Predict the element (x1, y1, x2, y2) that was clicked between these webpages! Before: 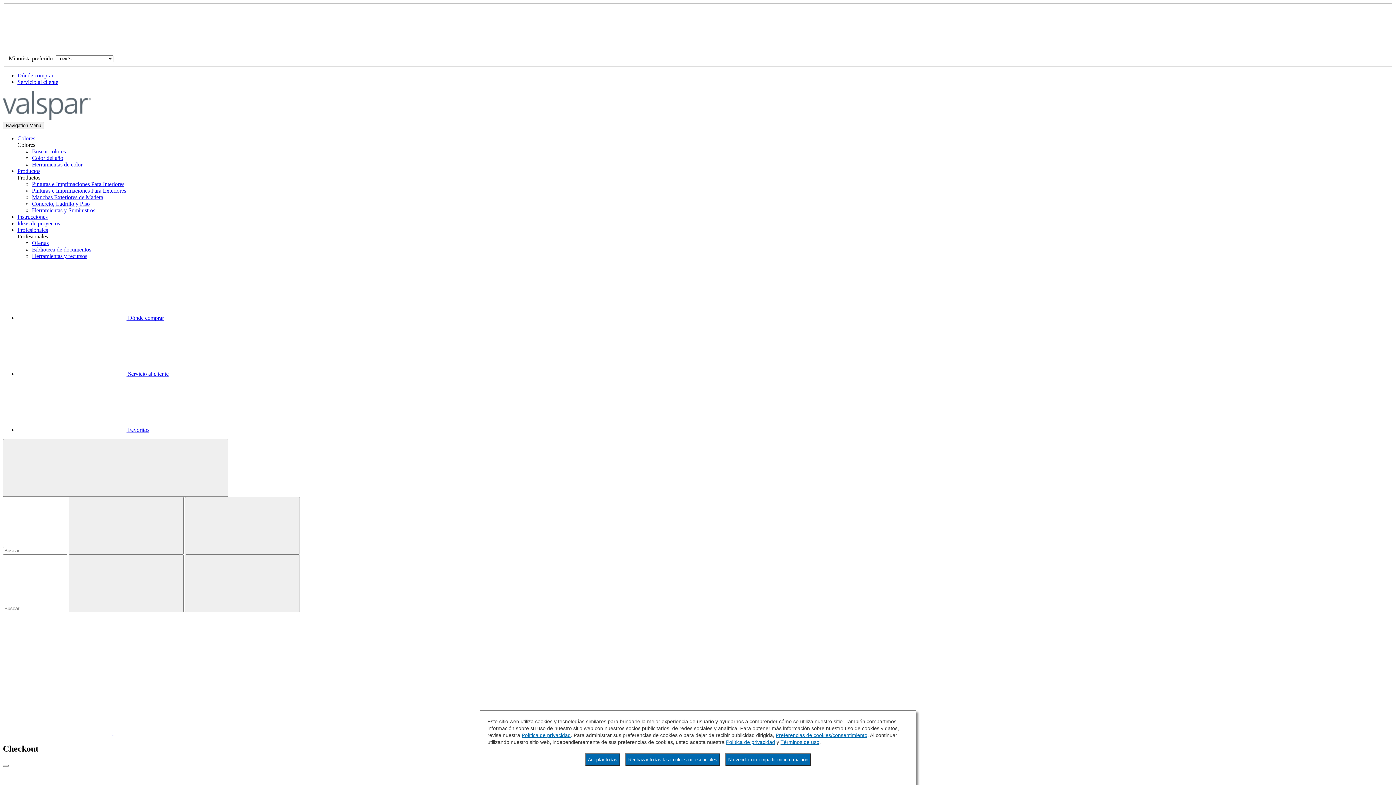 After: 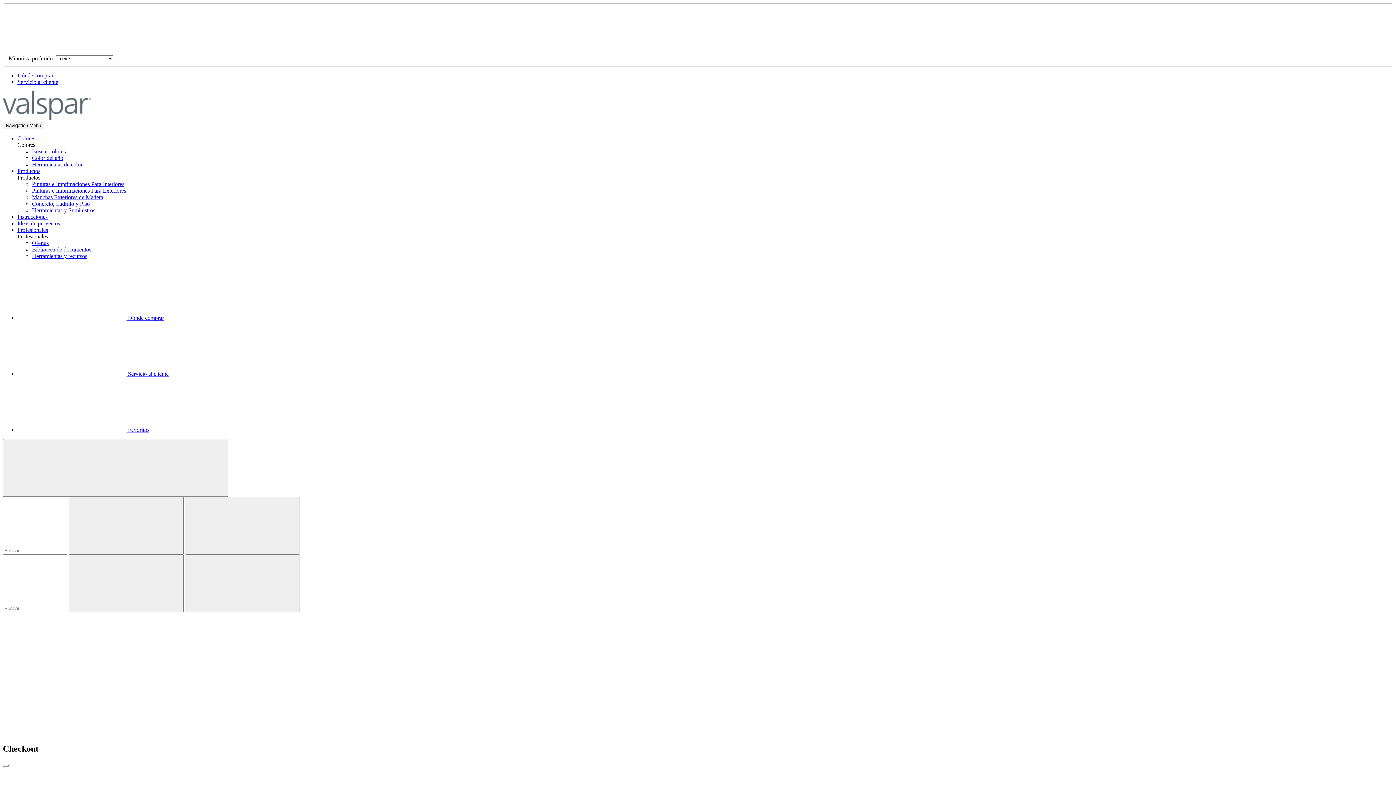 Action: label: Rechazar todas las cookies no esenciales bbox: (625, 753, 720, 766)